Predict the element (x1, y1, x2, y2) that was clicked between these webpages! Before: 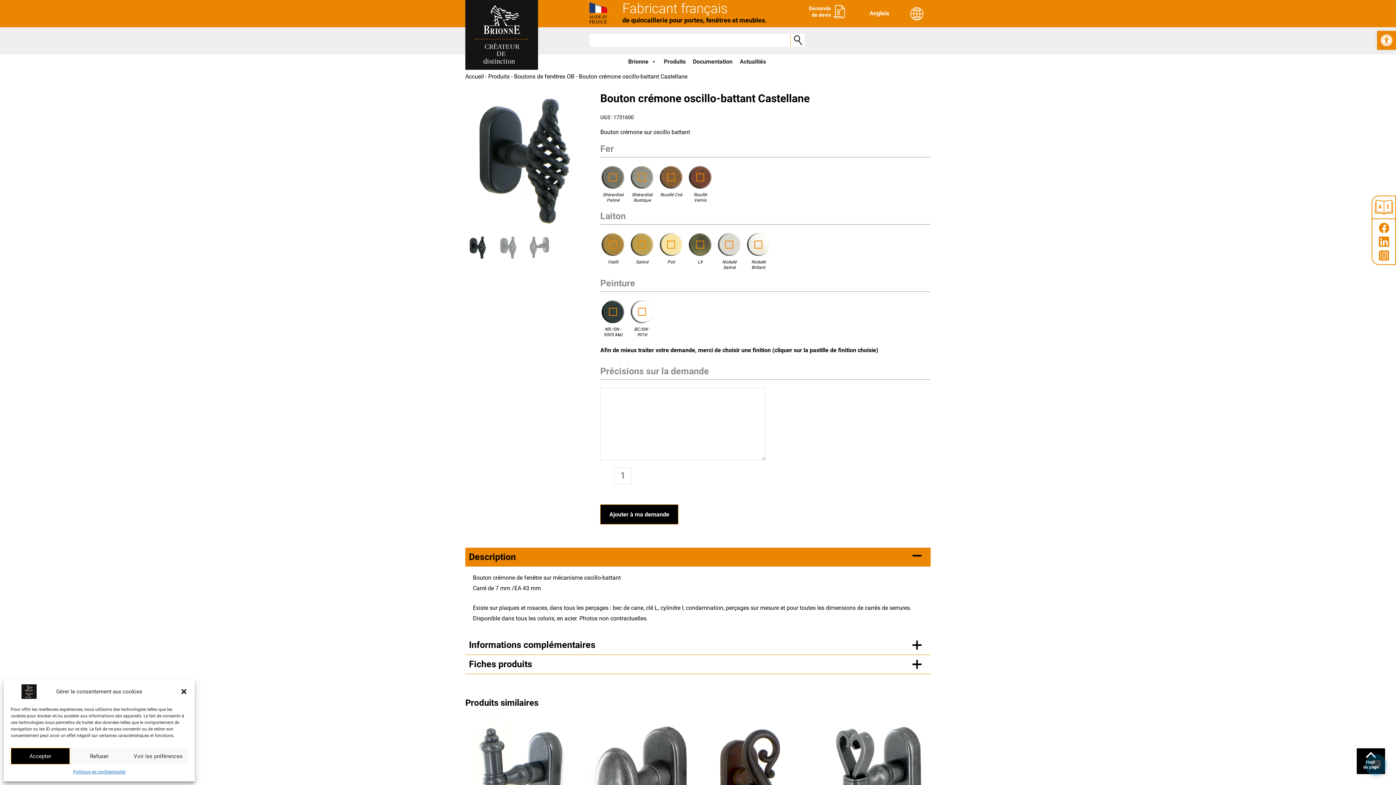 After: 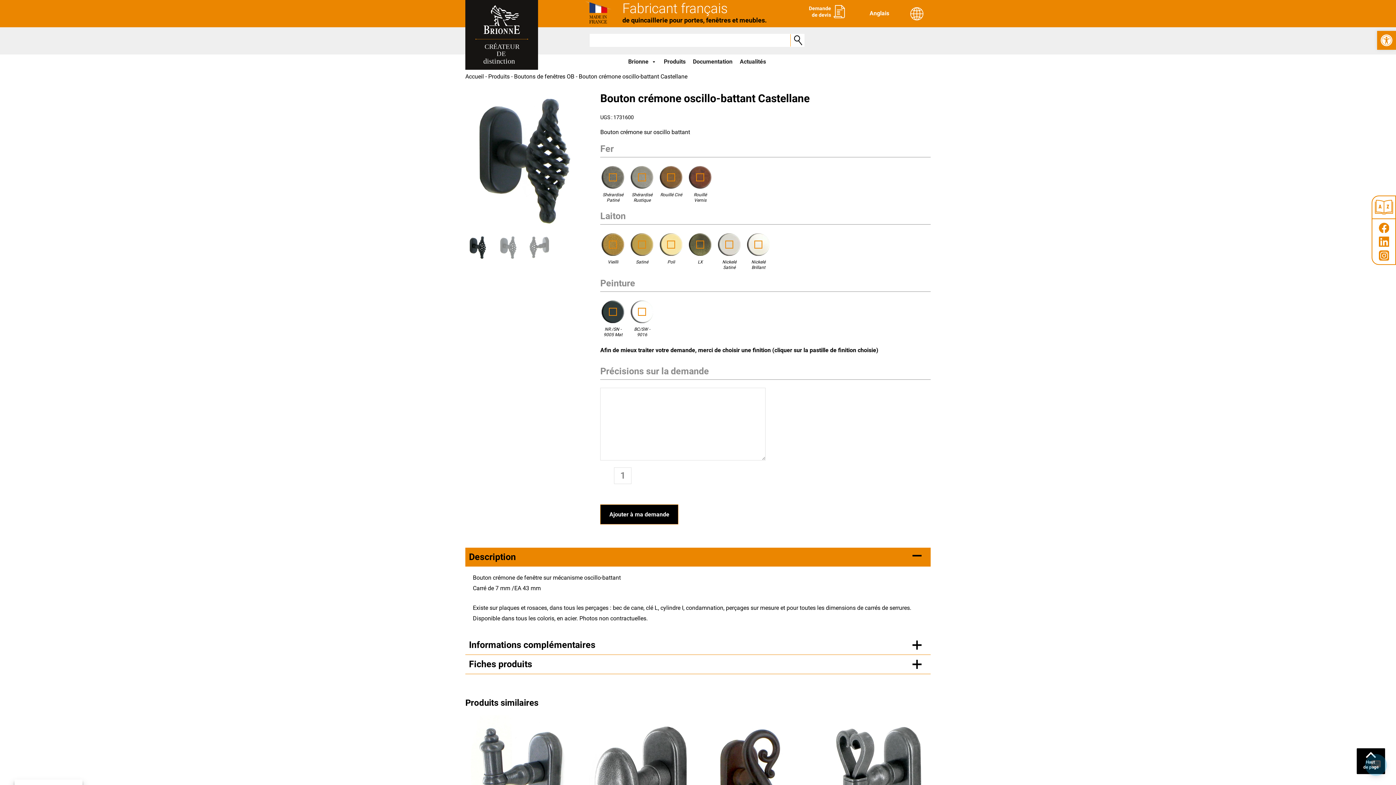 Action: bbox: (180, 688, 187, 695) label: Fermer la boîte de dialogue